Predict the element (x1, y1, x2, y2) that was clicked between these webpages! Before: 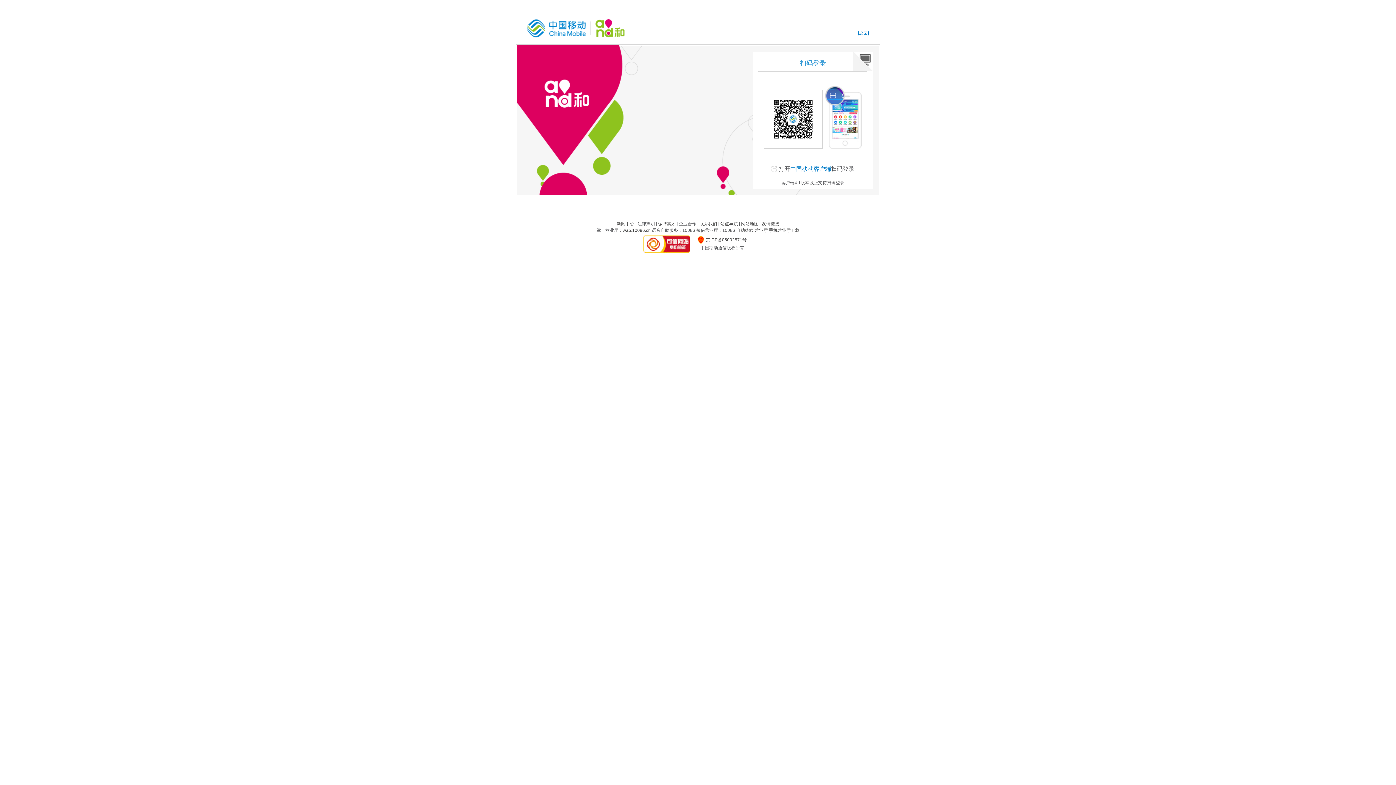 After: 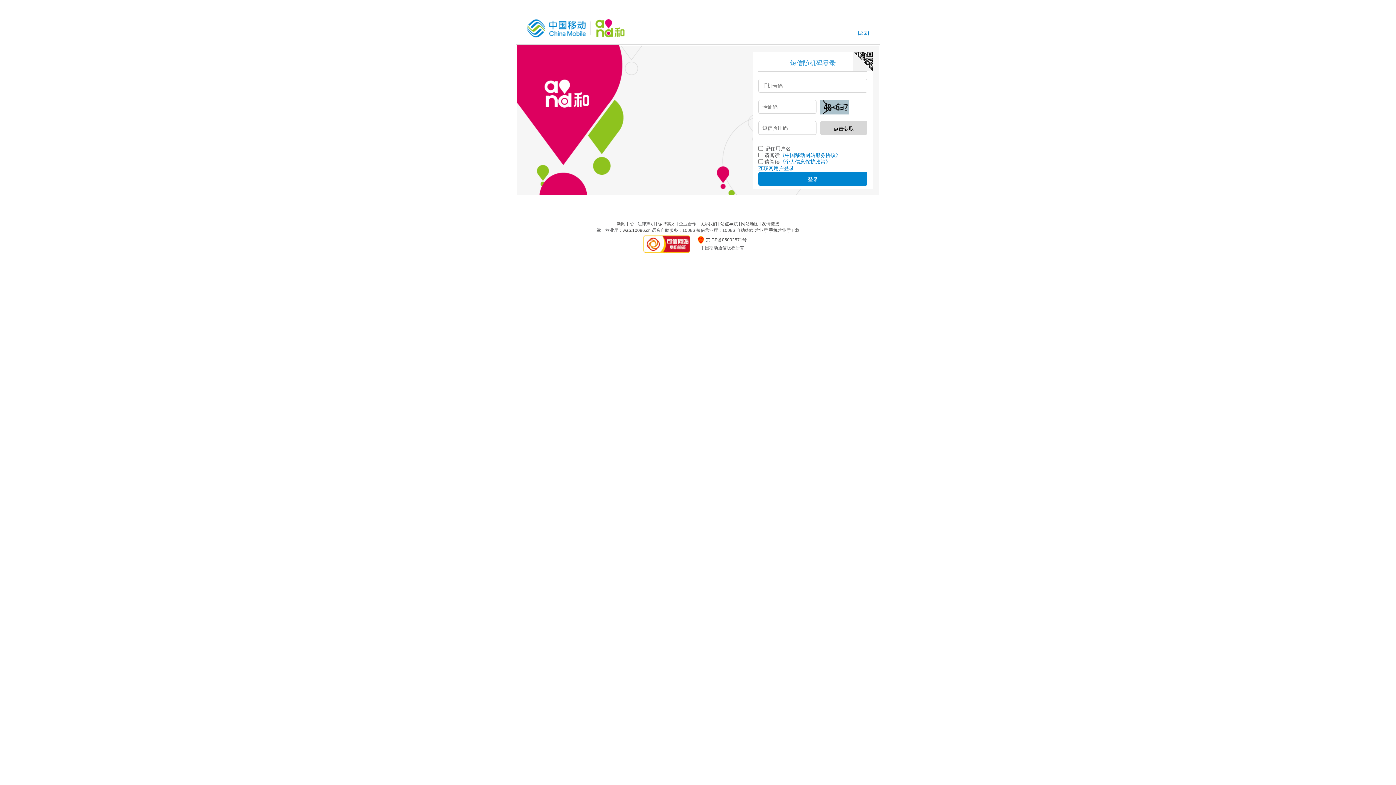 Action: bbox: (853, 51, 873, 71)